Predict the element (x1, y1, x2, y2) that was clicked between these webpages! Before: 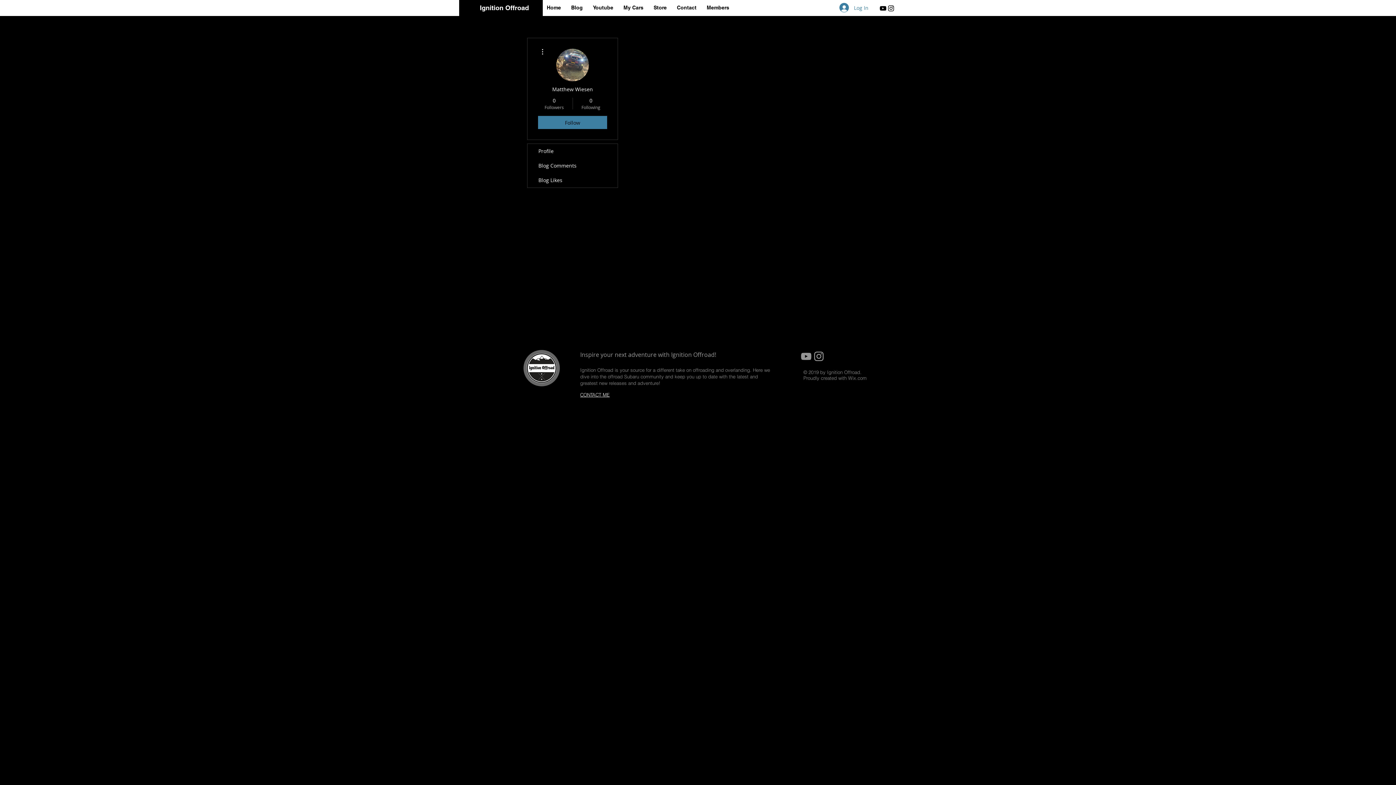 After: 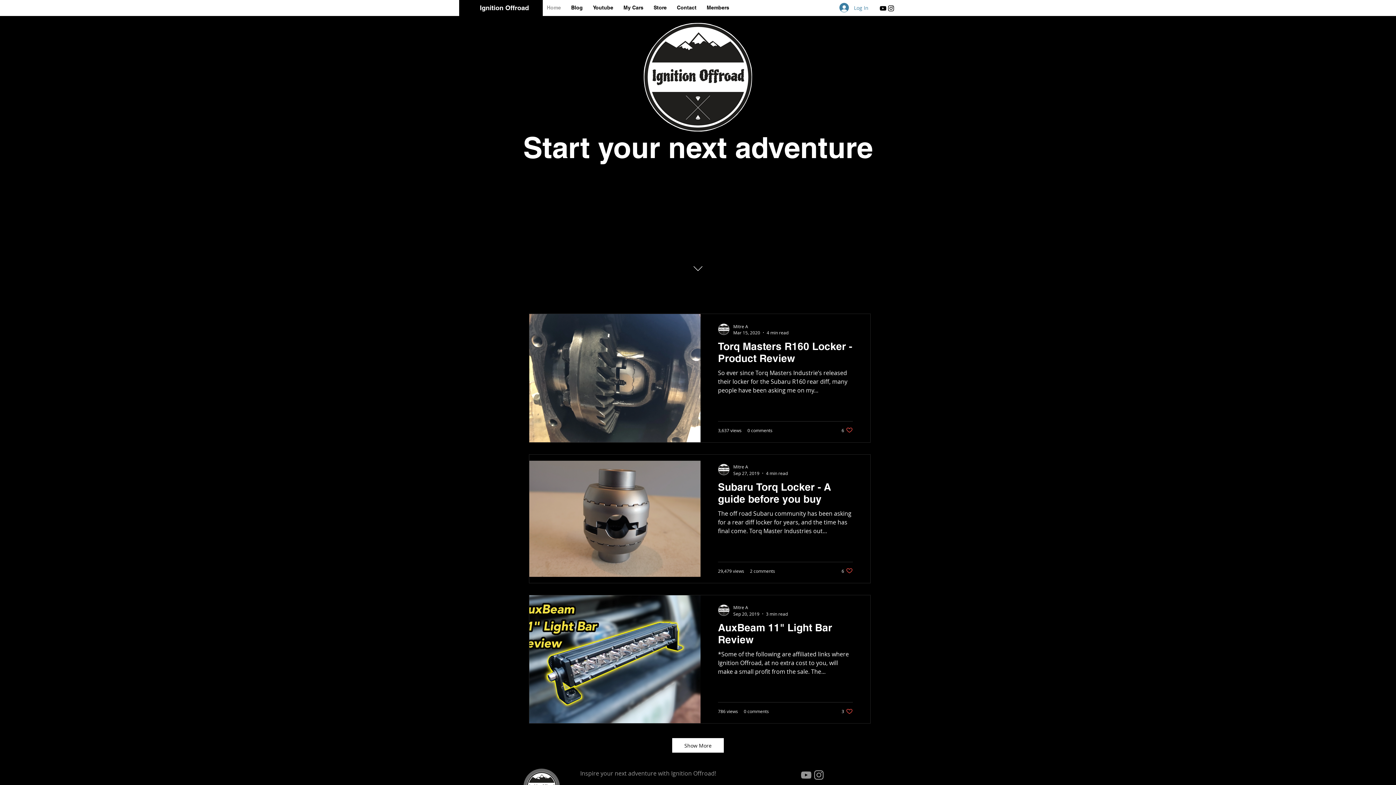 Action: bbox: (541, 2, 566, 12) label: Home